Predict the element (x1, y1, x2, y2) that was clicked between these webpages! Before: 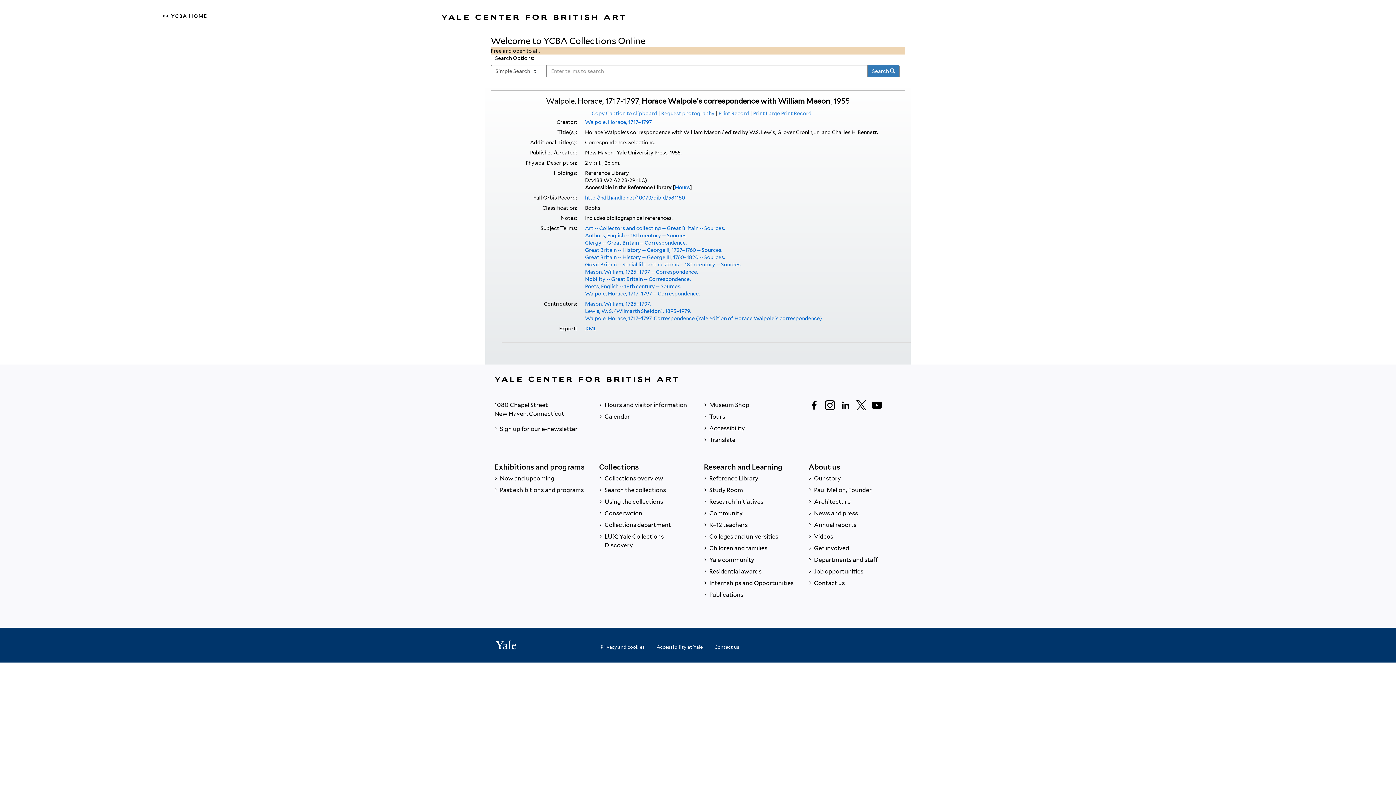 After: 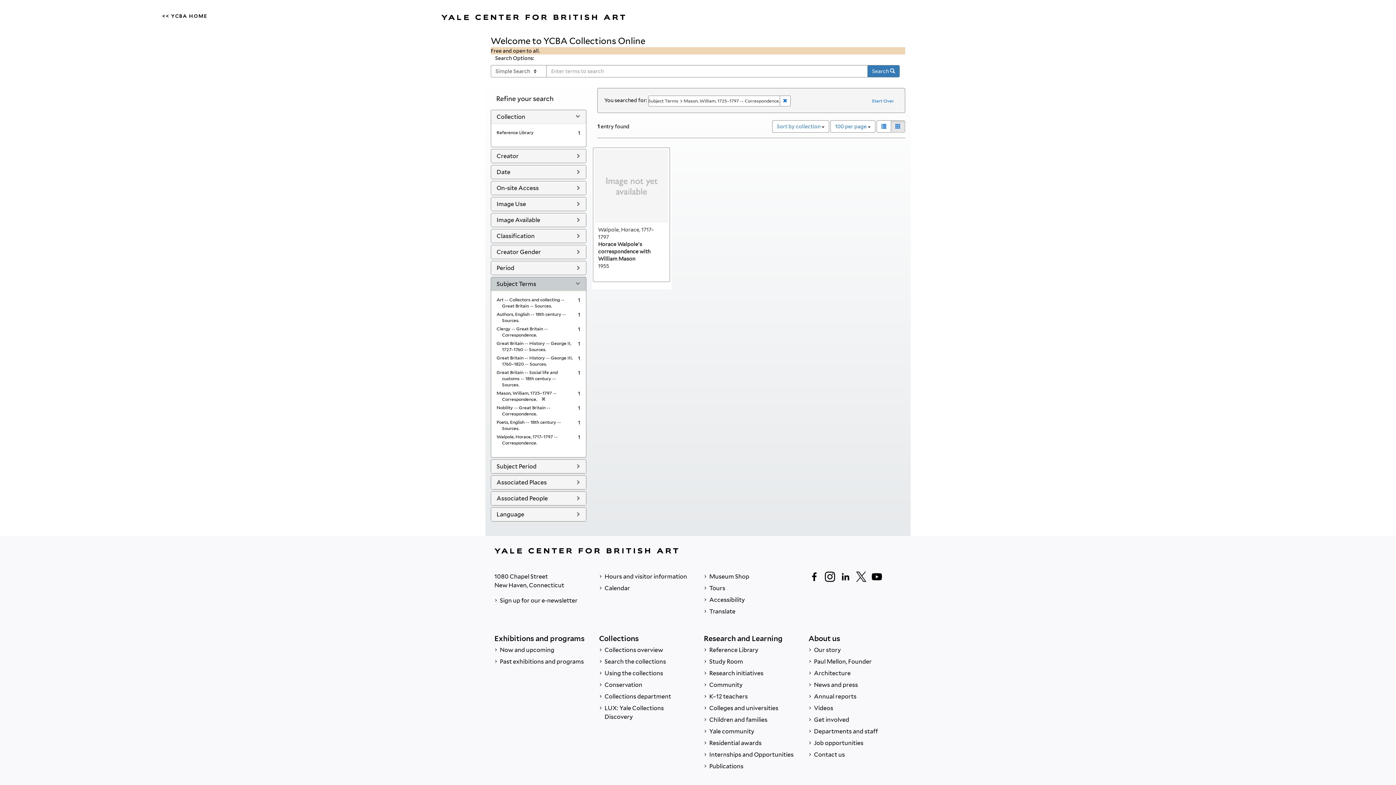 Action: bbox: (585, 269, 698, 274) label: Mason, William, 1725–1797 -- Correspondence.